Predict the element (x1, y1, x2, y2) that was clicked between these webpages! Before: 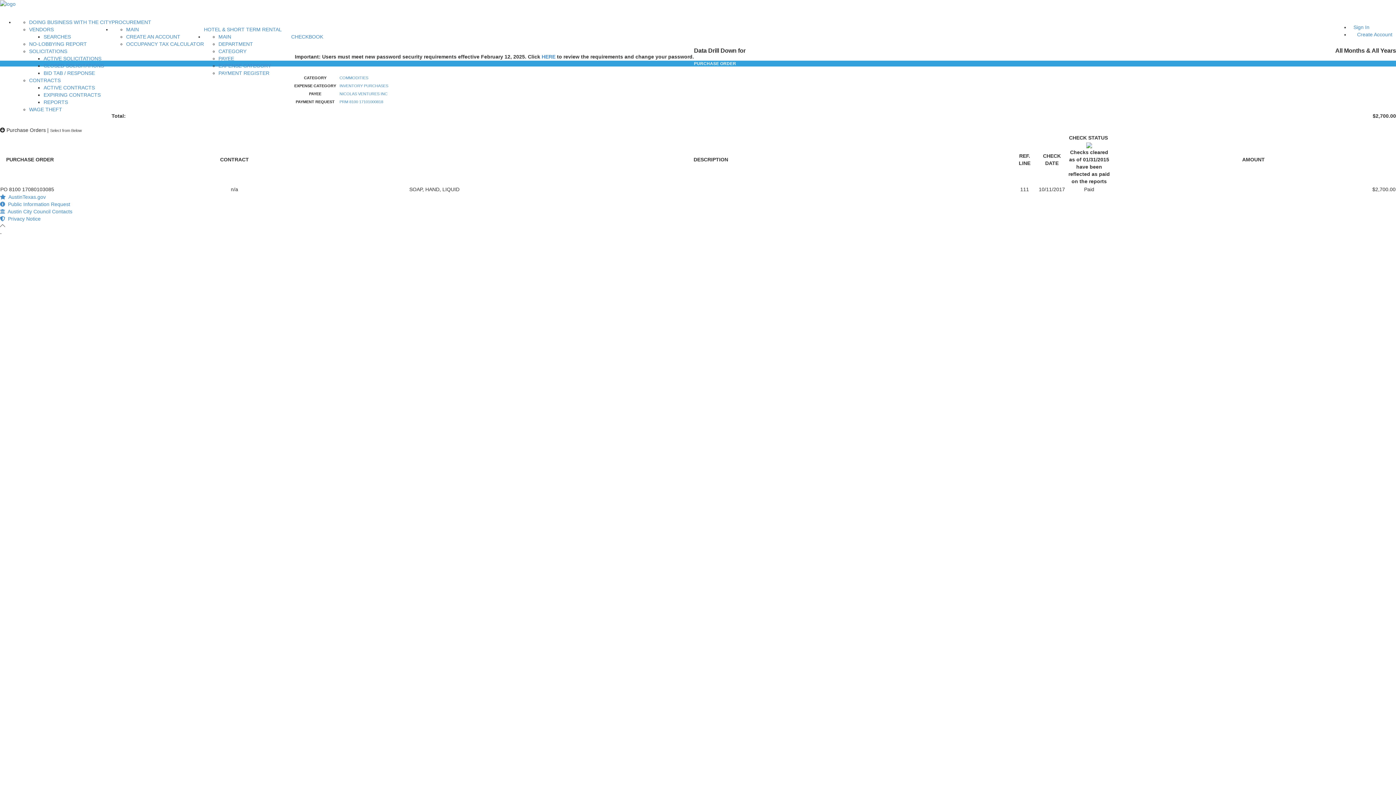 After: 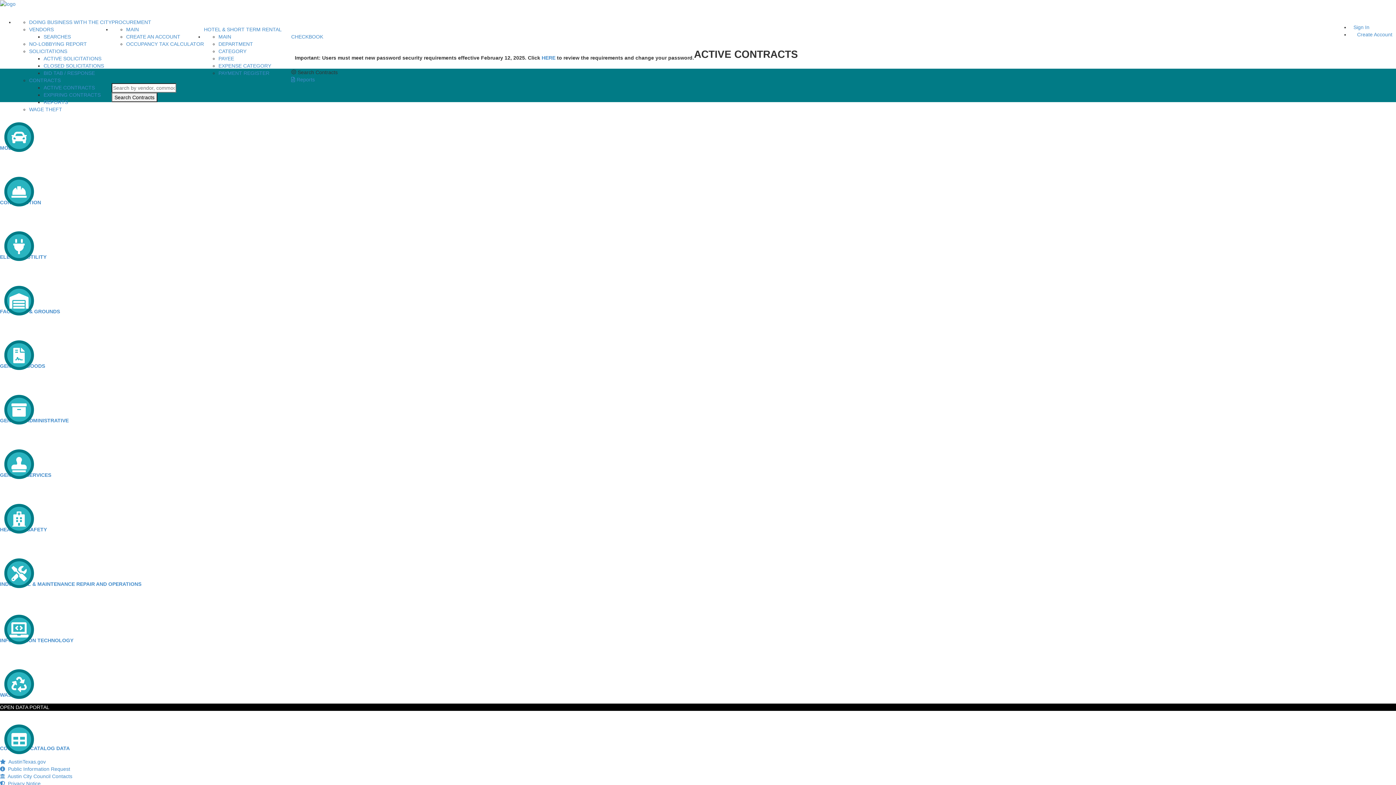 Action: label: ACTIVE CONTRACTS bbox: (43, 84, 94, 90)